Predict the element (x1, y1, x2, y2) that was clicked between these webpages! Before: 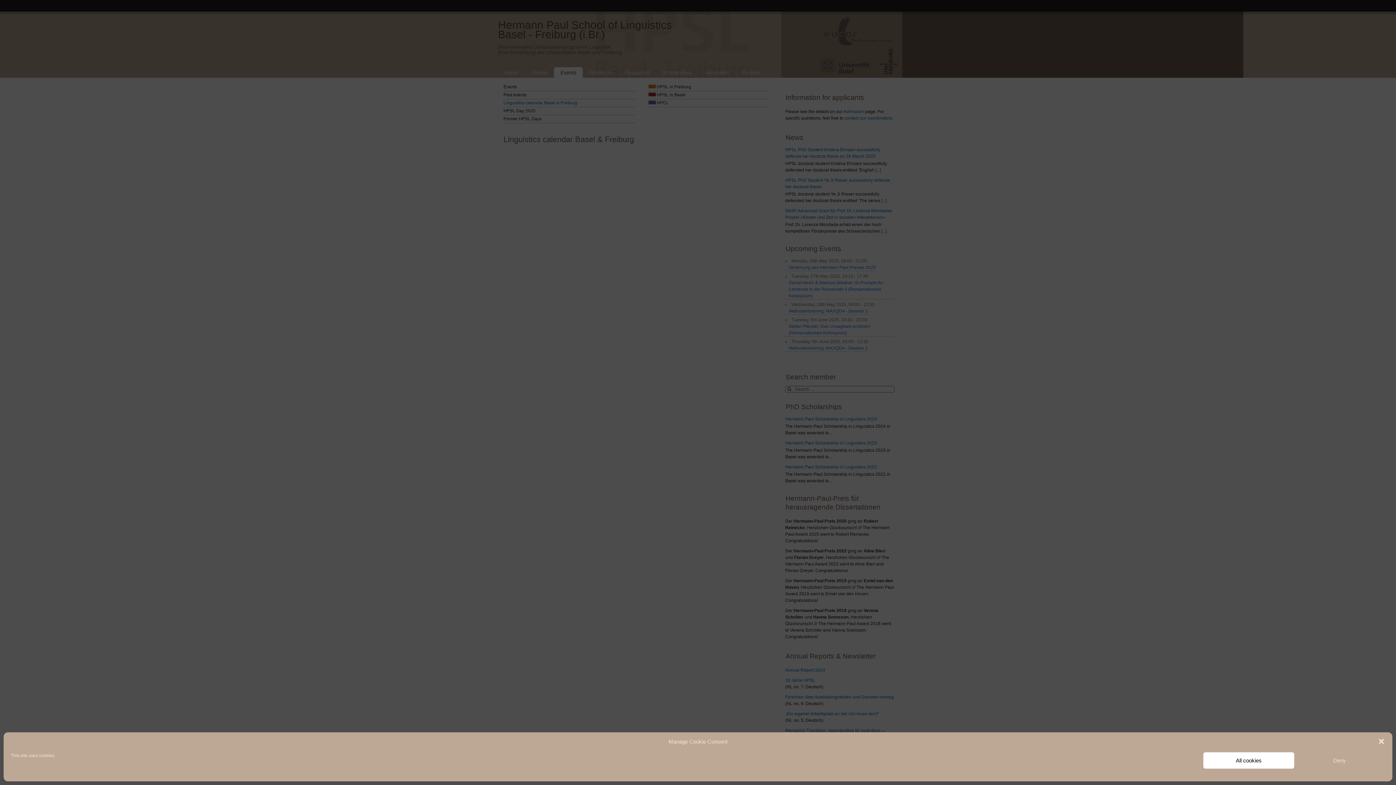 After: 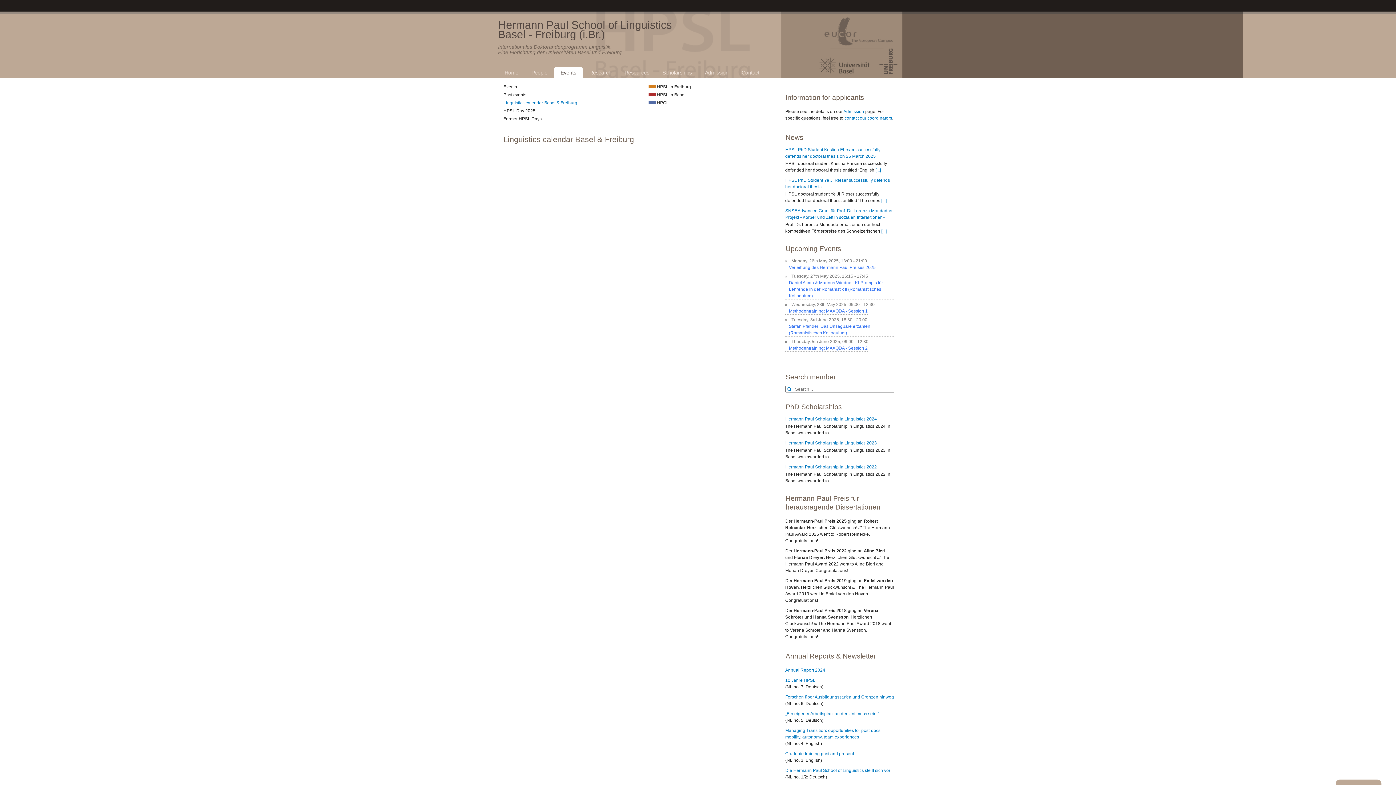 Action: label: All cookies bbox: (1203, 752, 1294, 769)